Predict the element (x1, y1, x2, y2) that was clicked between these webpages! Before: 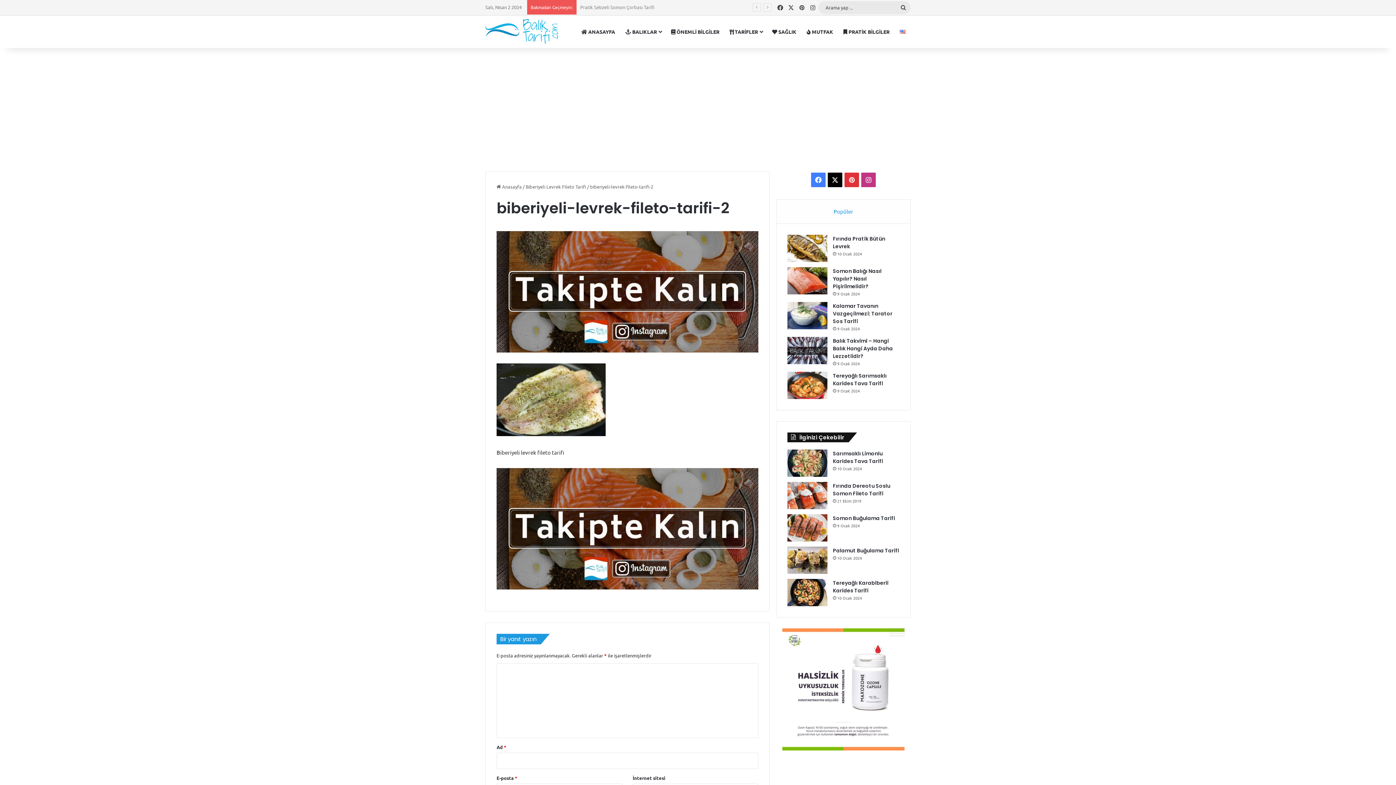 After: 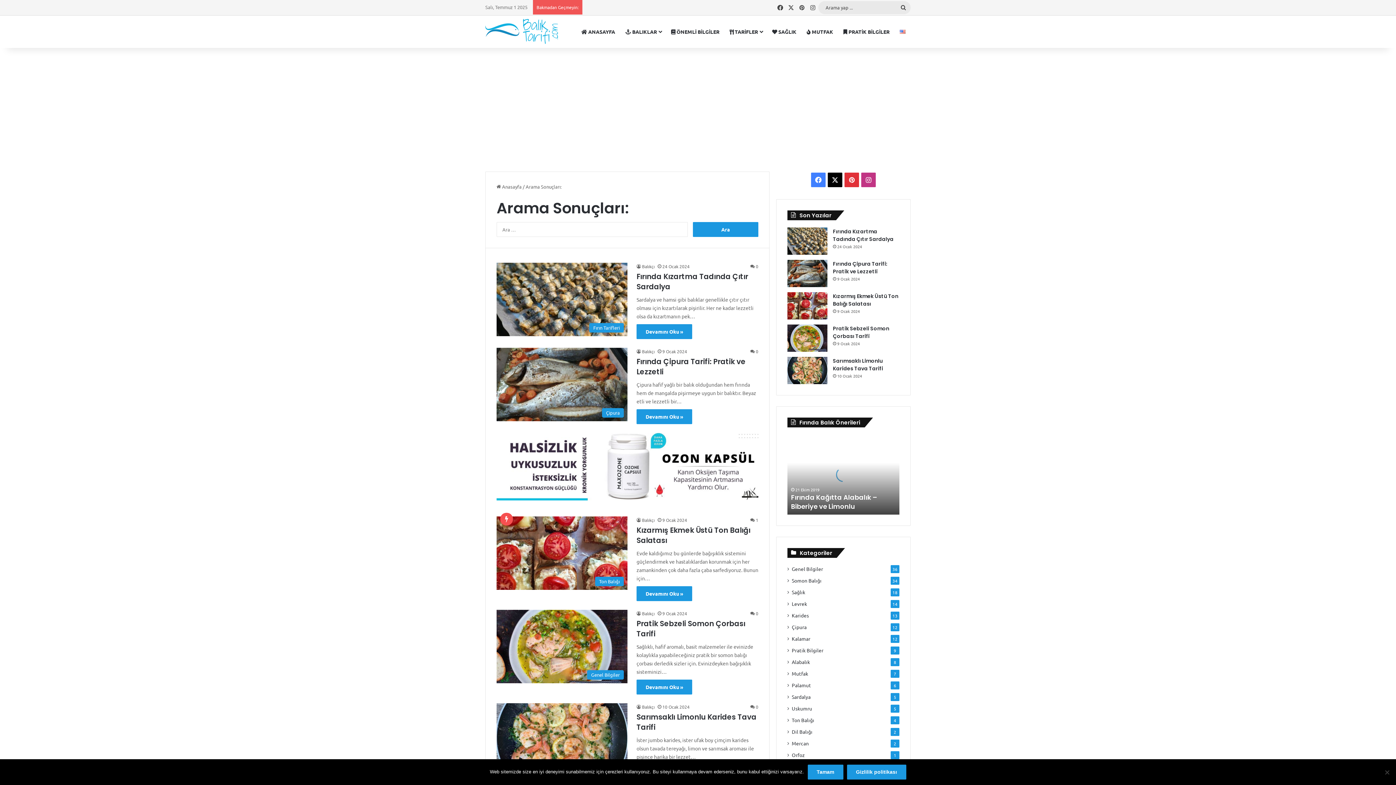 Action: label: Arama yap ... bbox: (896, 1, 910, 14)